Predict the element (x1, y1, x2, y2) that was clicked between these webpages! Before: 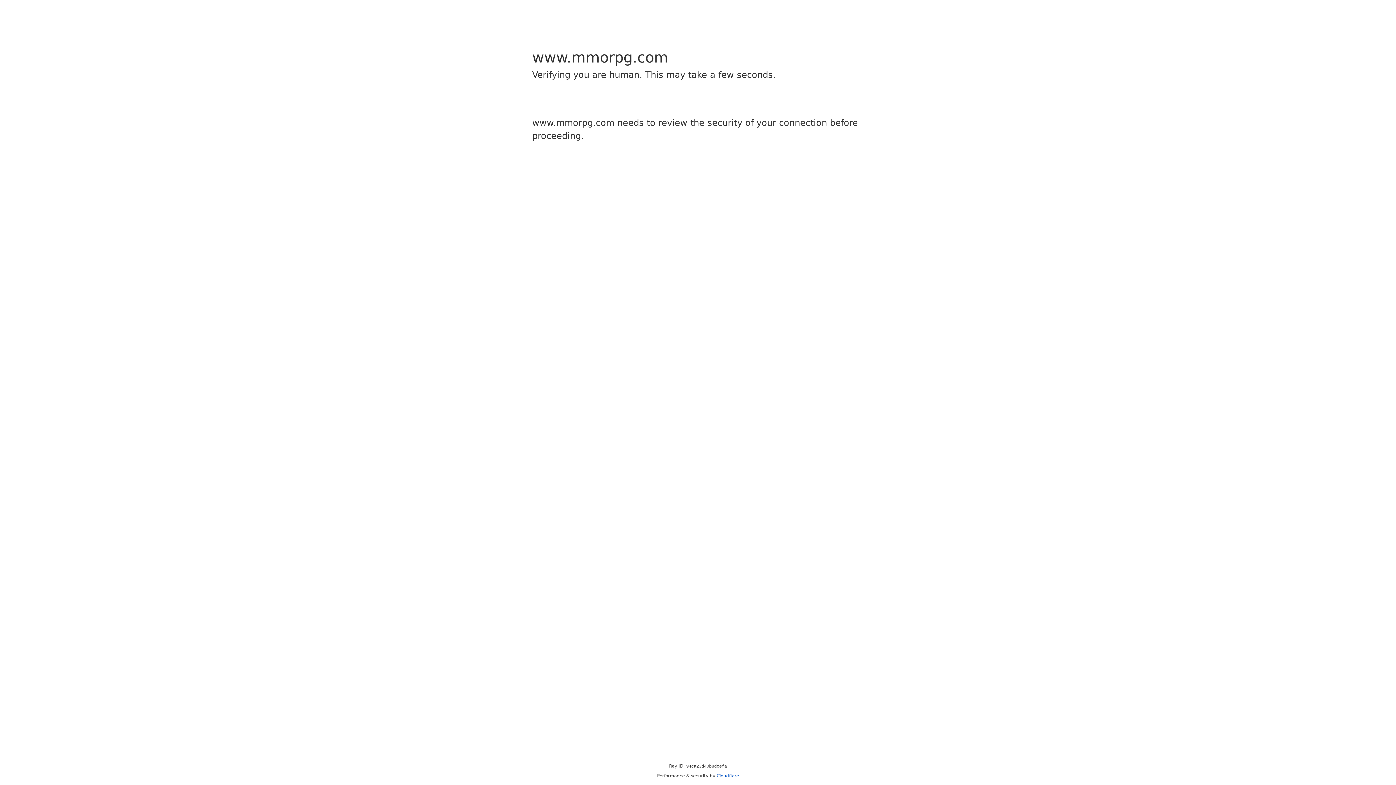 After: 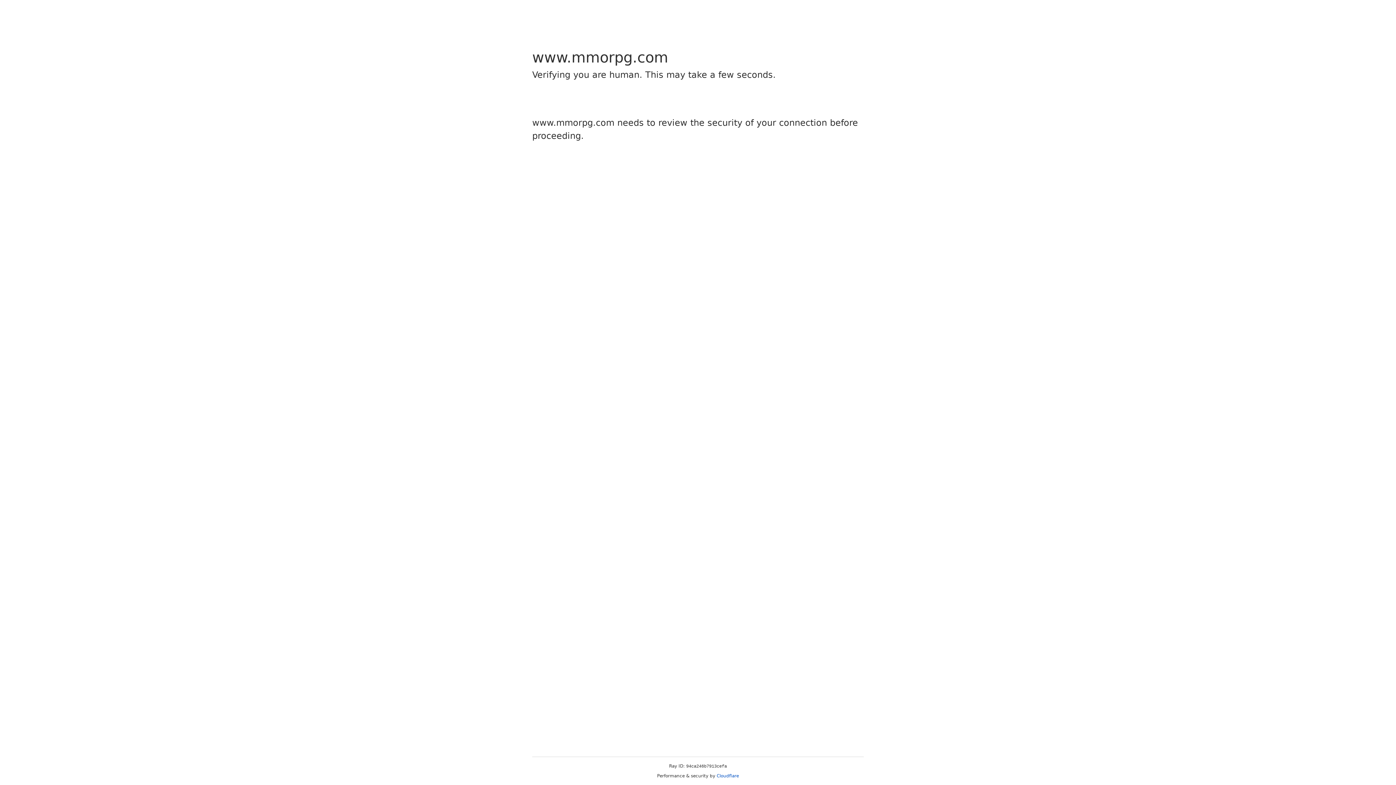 Action: label: Cloudflare bbox: (716, 773, 739, 778)